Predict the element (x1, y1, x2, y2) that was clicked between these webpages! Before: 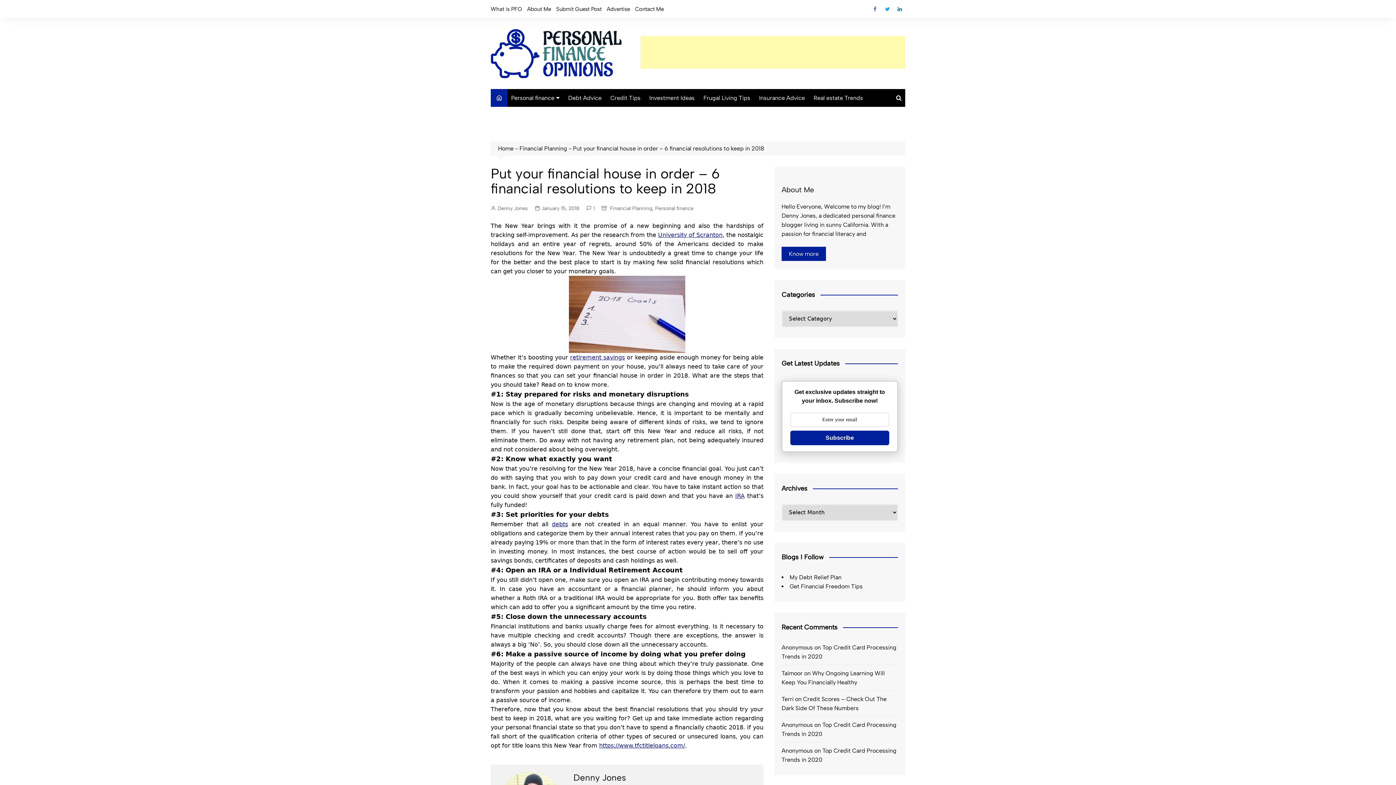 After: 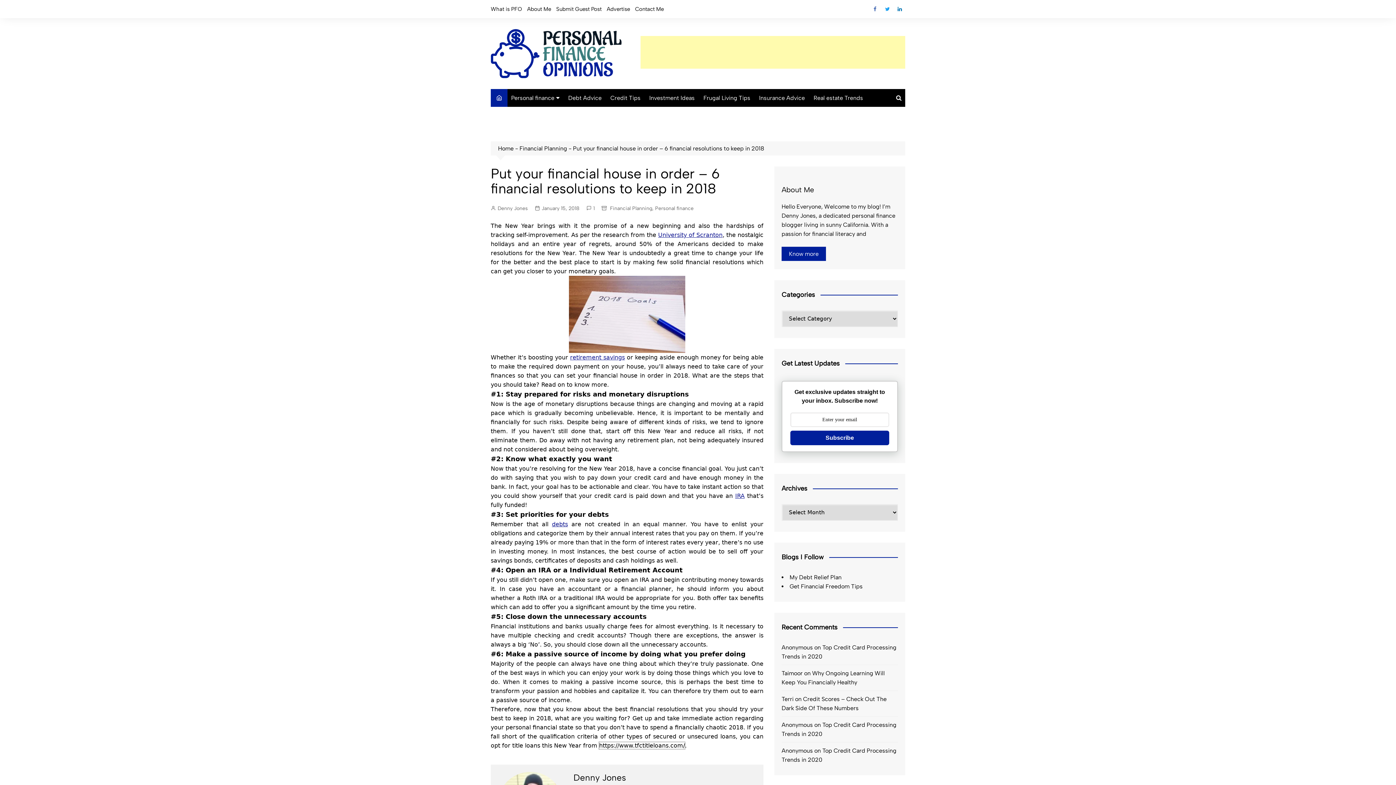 Action: label: https://www.tfctitleloans.com/ bbox: (599, 742, 685, 749)